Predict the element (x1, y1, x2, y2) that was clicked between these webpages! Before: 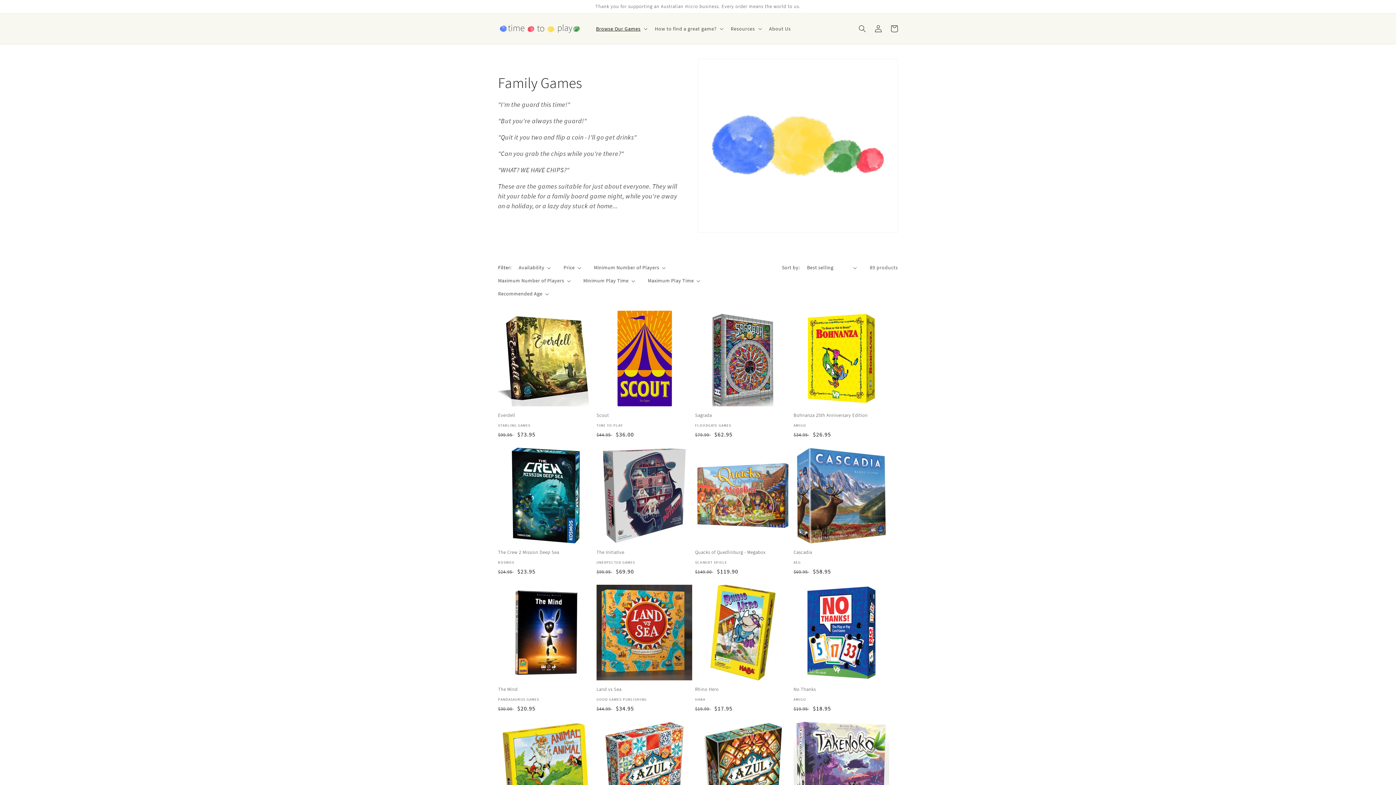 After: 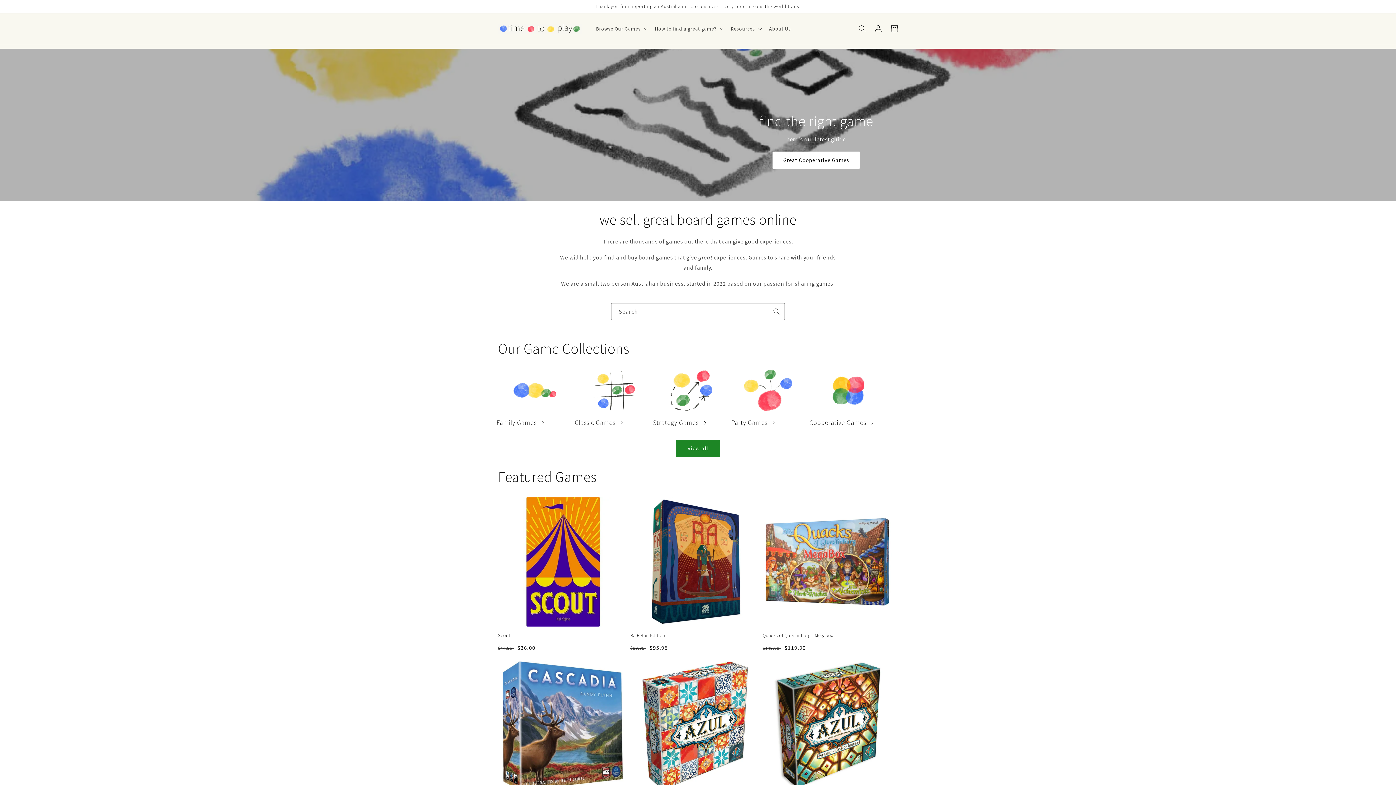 Action: bbox: (495, 20, 584, 36)